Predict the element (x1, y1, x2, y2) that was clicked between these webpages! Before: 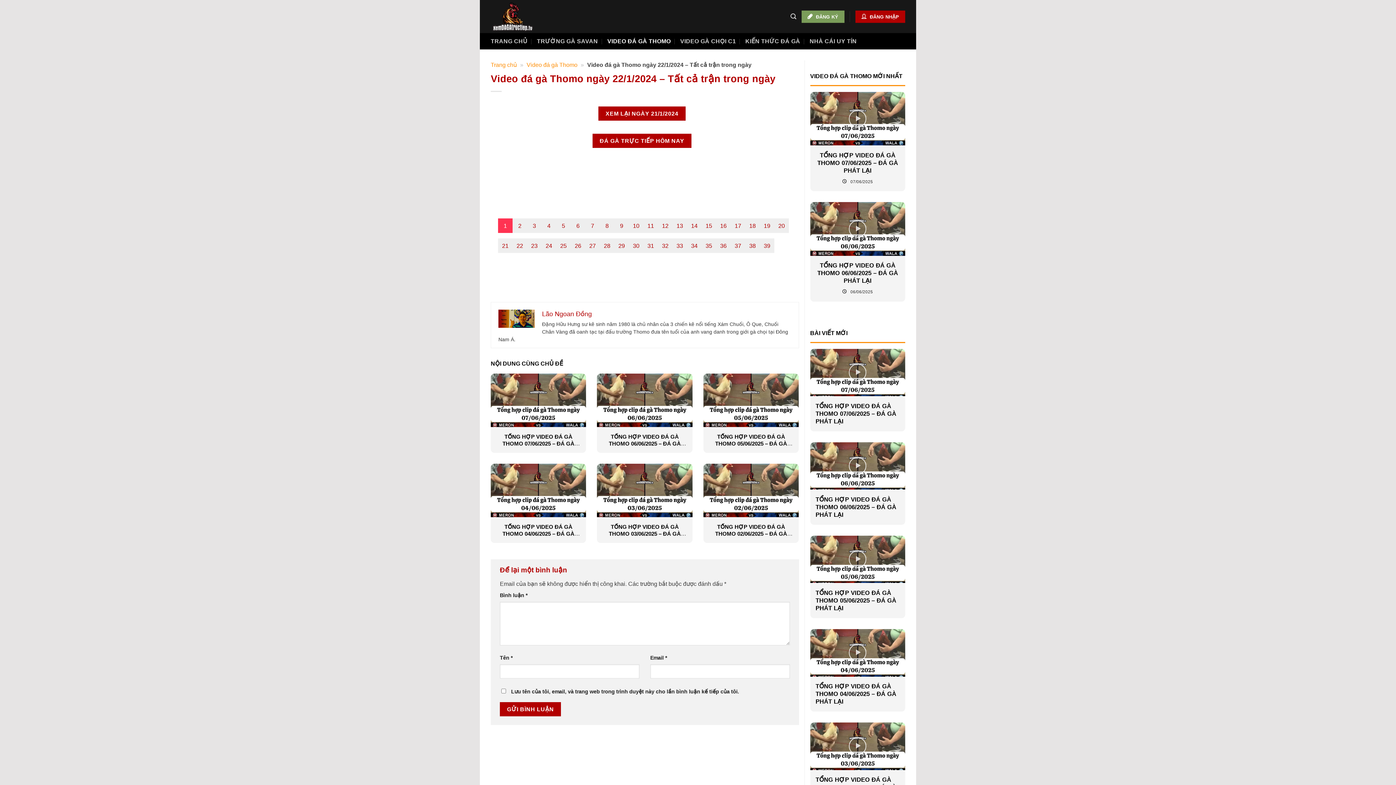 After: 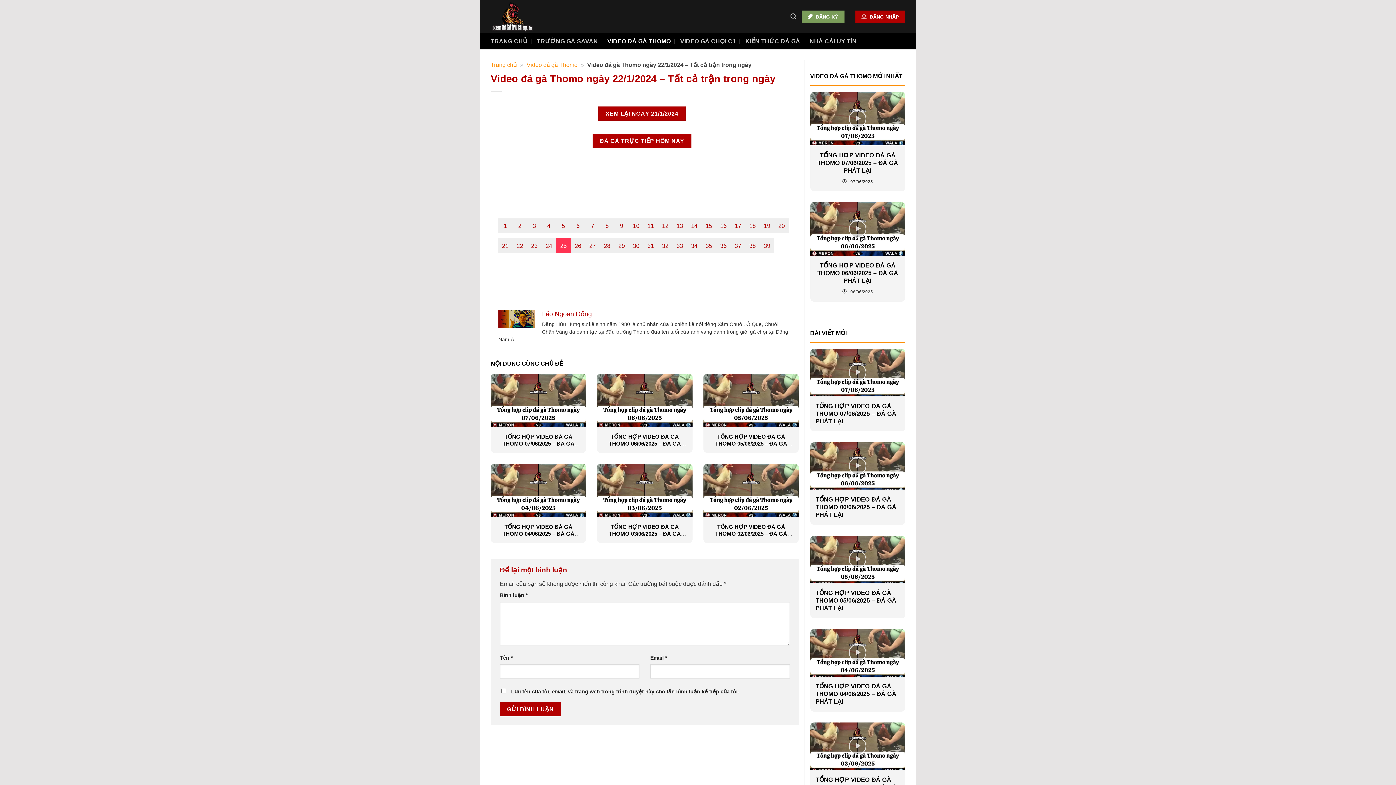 Action: bbox: (556, 238, 570, 252) label: 25